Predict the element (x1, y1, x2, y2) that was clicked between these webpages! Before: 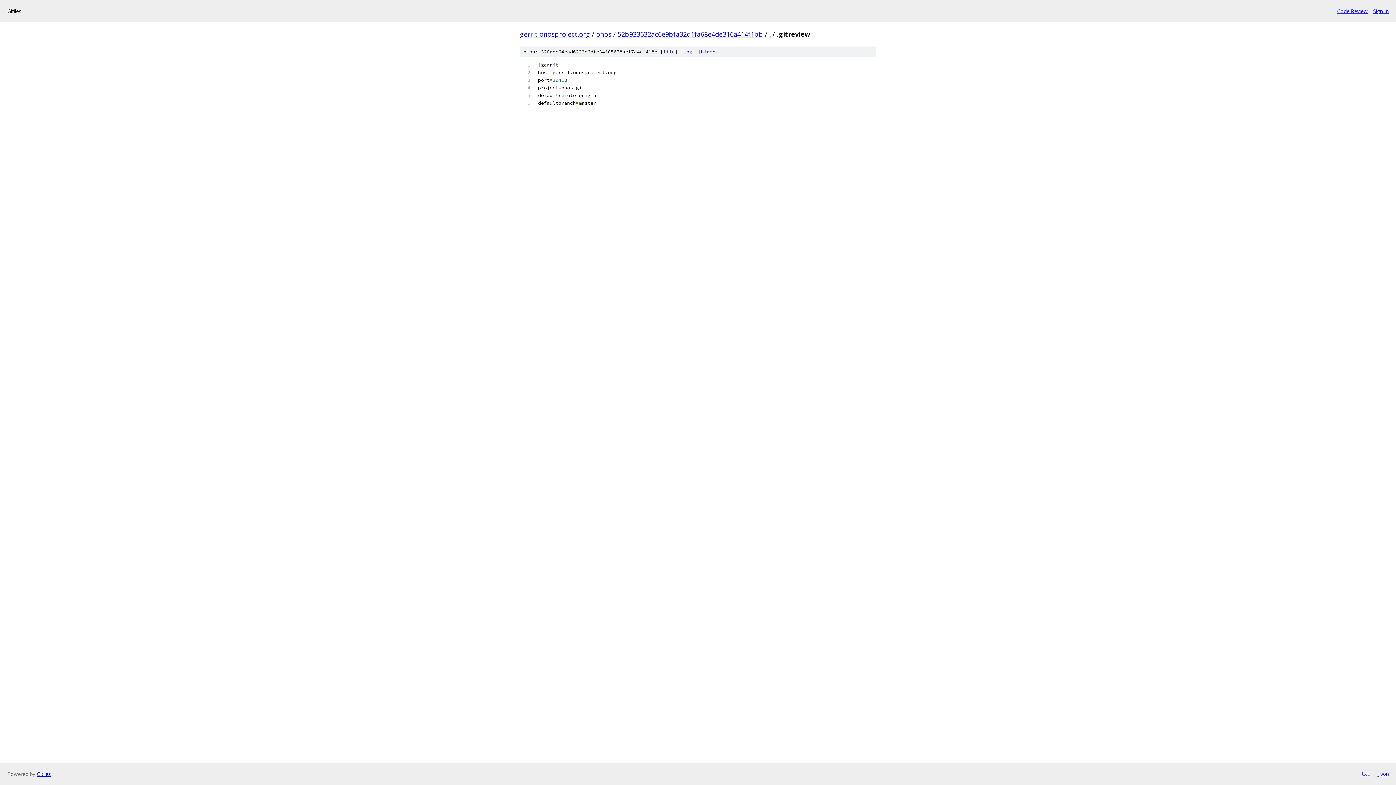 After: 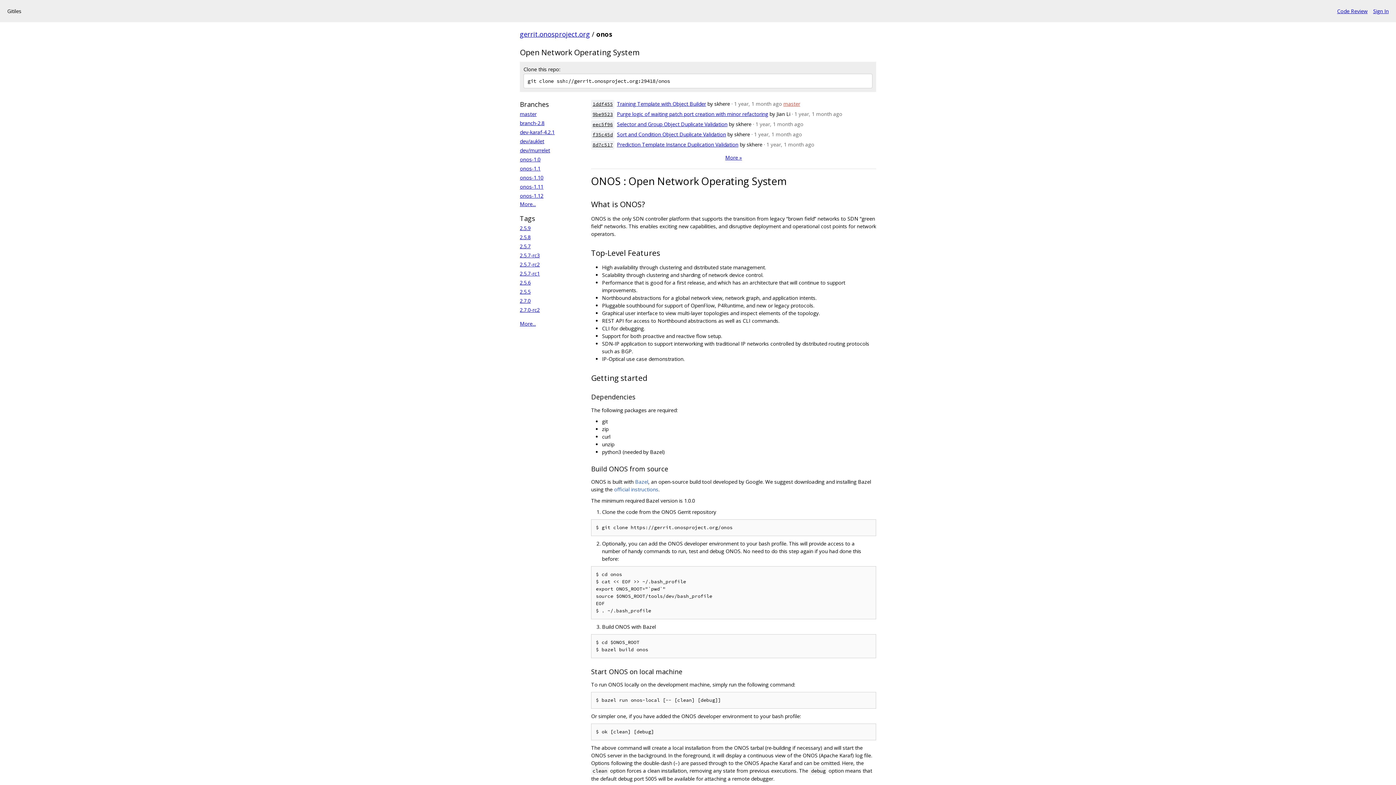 Action: label: onos bbox: (596, 29, 611, 38)